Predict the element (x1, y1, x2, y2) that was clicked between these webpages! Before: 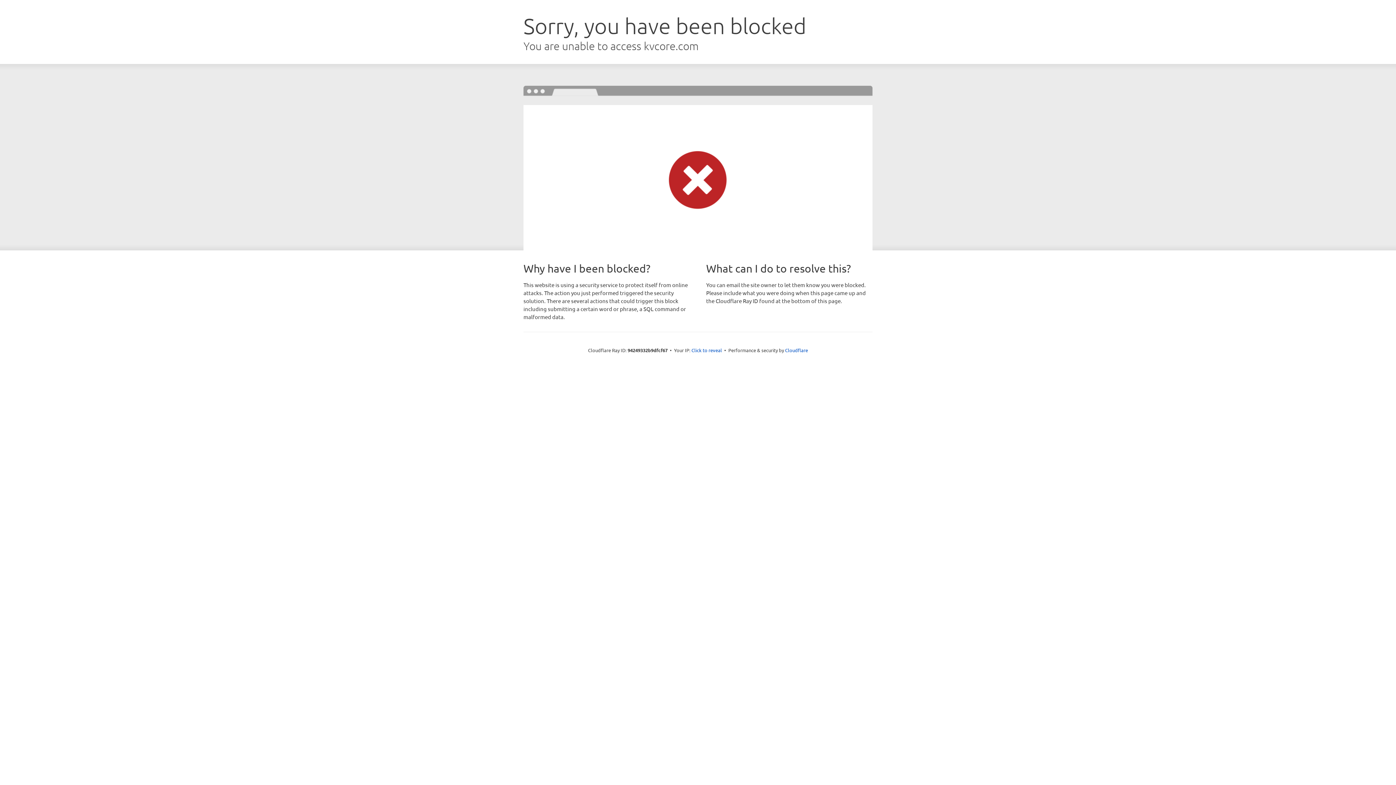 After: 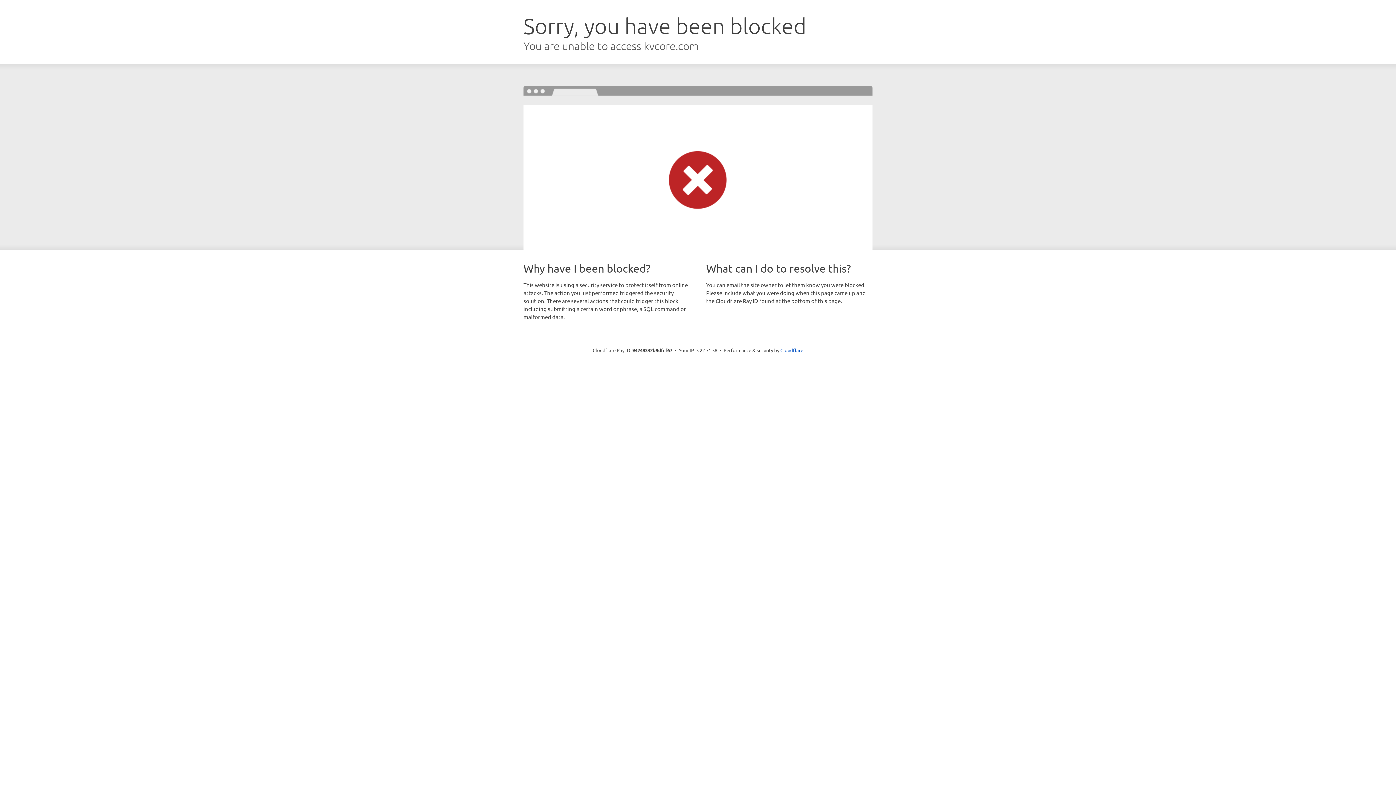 Action: label: Click to reveal bbox: (691, 346, 722, 353)